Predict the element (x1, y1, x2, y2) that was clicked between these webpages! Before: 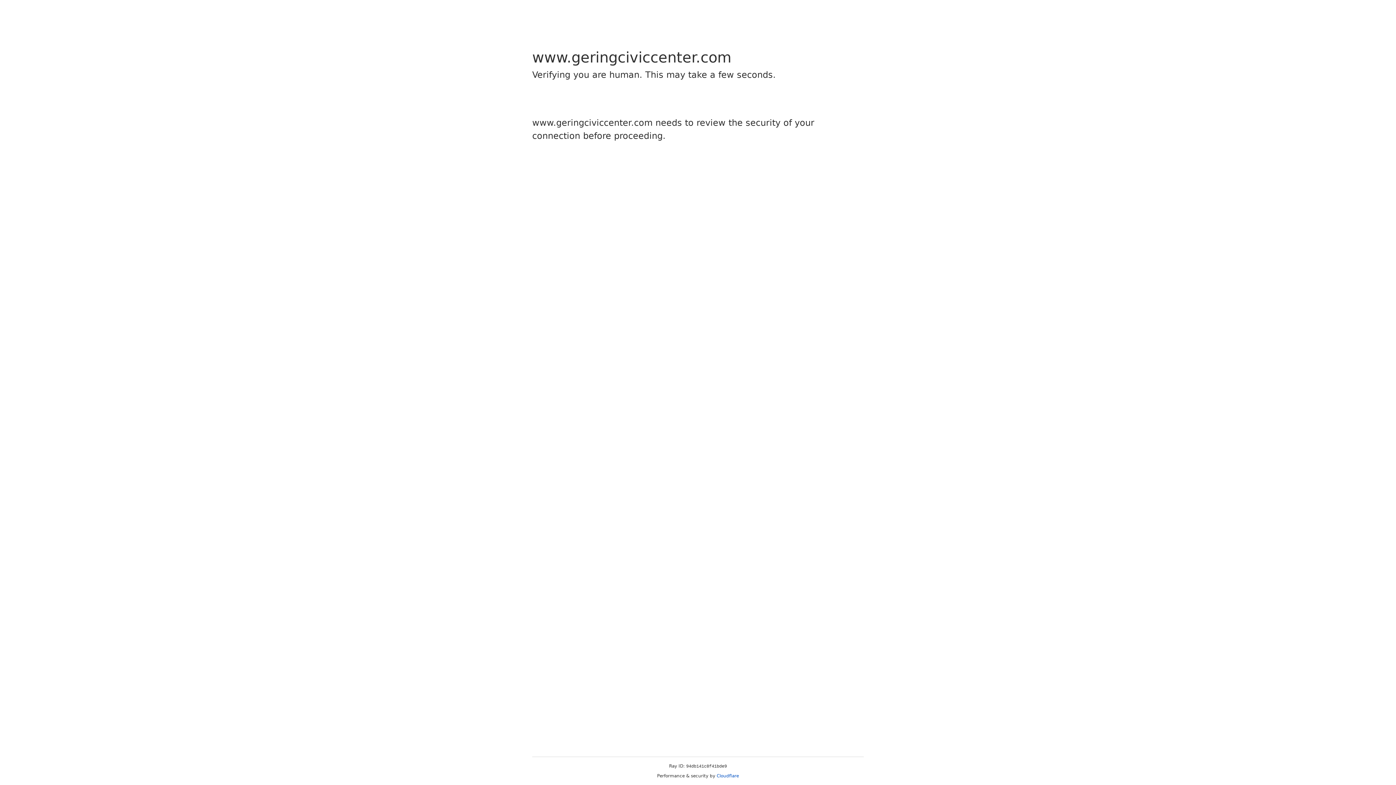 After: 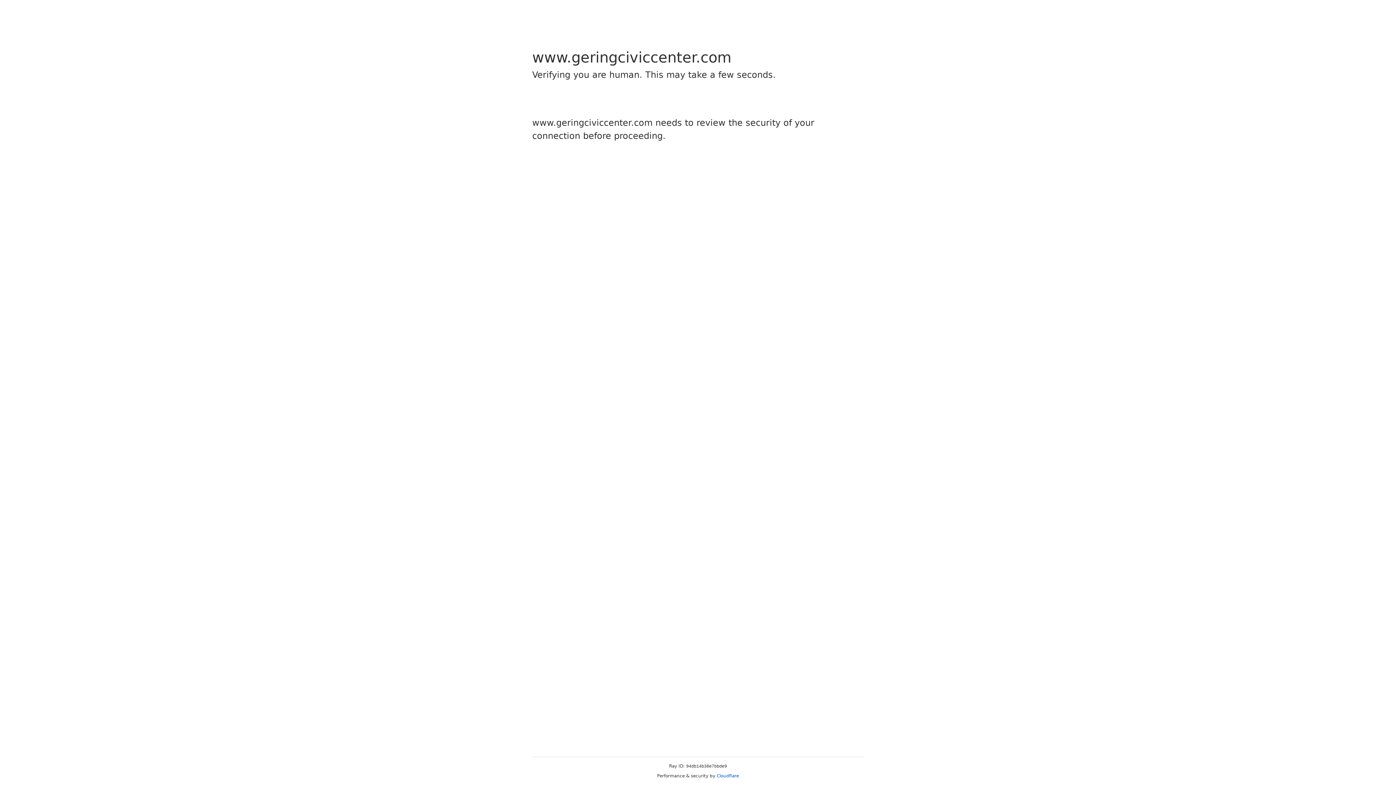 Action: bbox: (716, 773, 739, 778) label: Cloudflare